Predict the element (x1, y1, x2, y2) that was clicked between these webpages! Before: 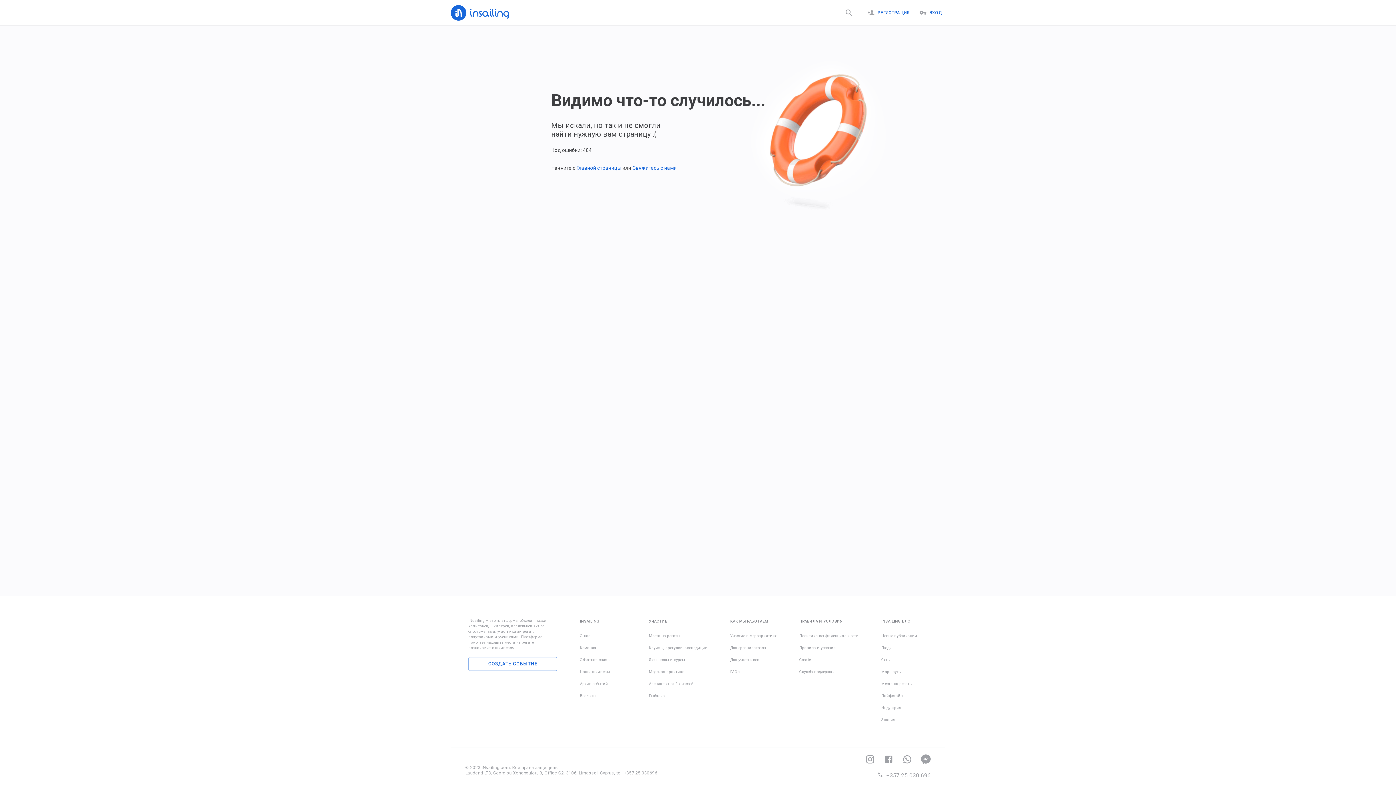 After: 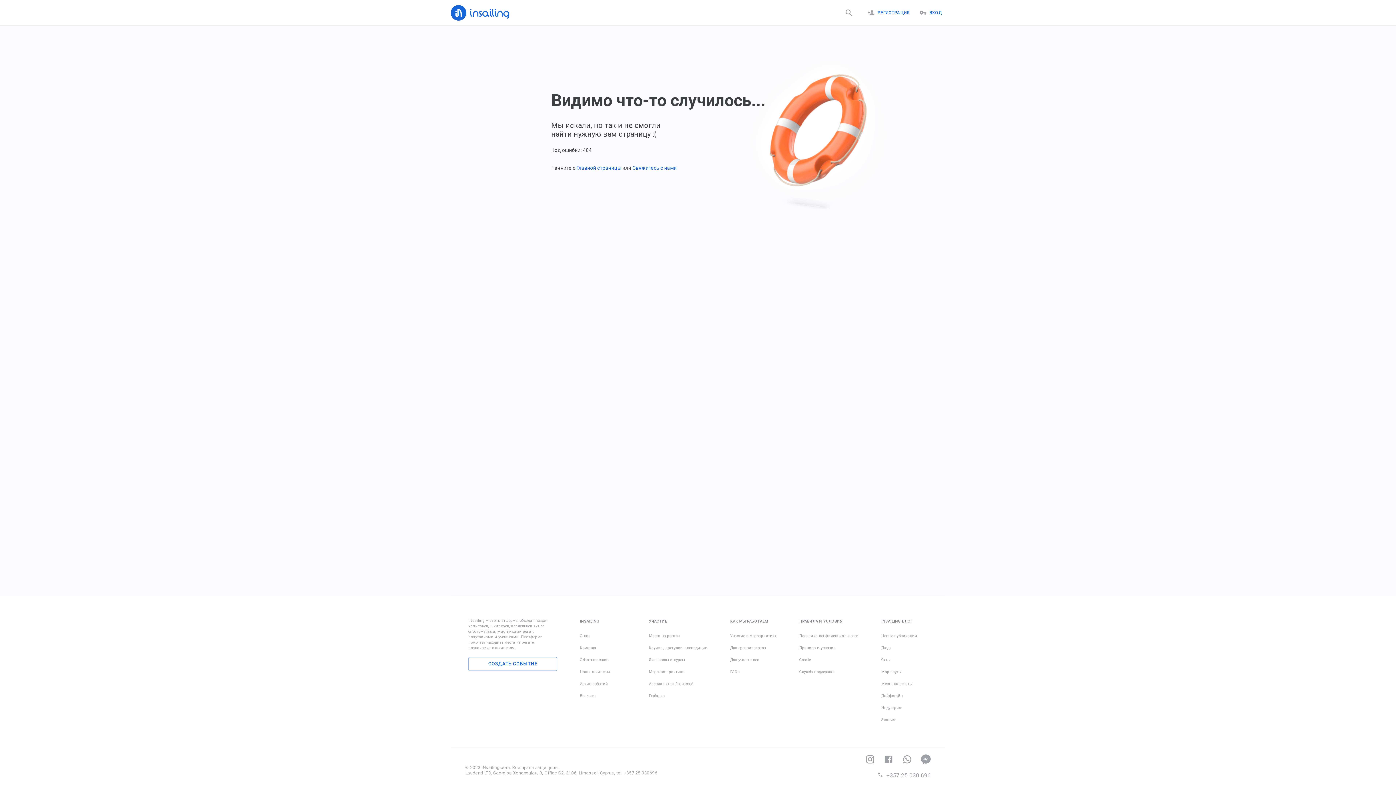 Action: label: ВХОД bbox: (918, 5, 945, 20)